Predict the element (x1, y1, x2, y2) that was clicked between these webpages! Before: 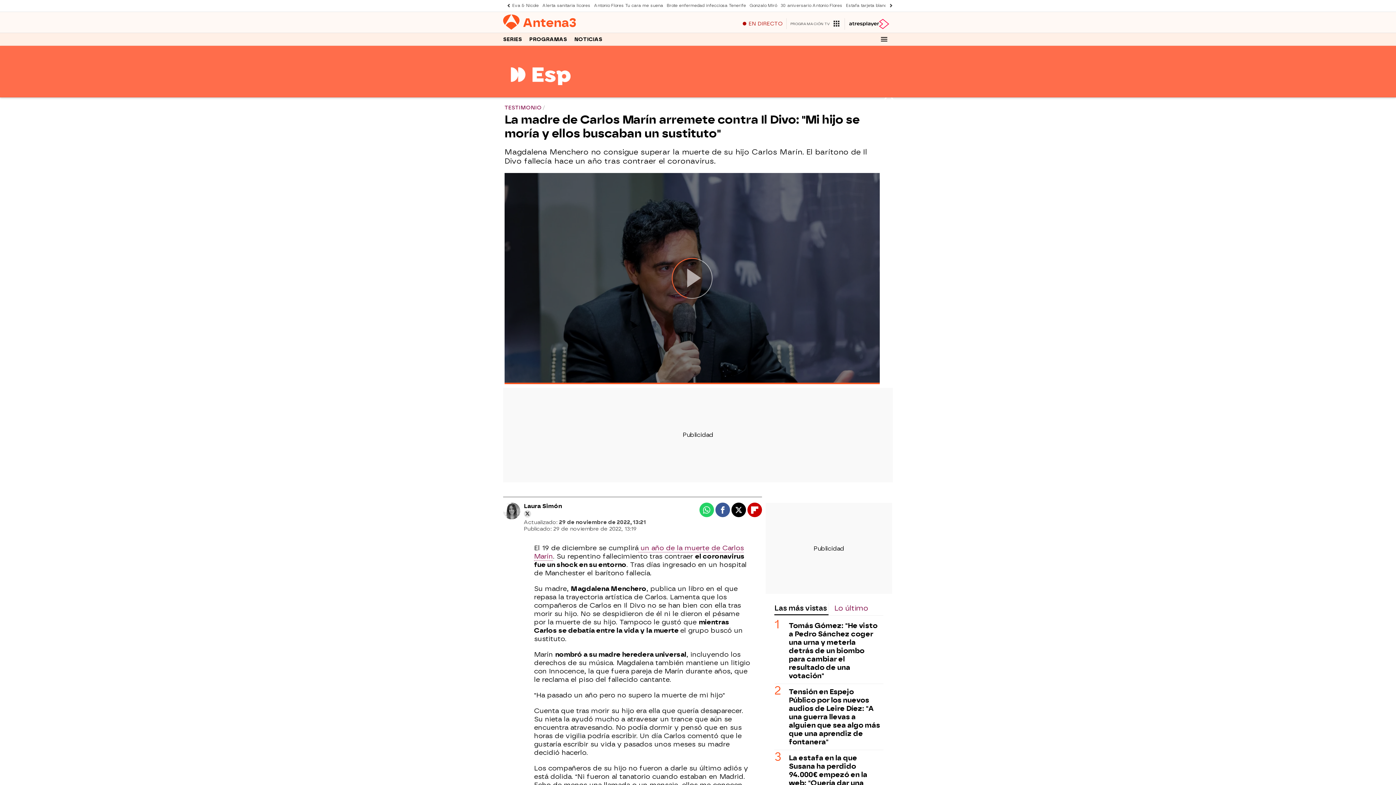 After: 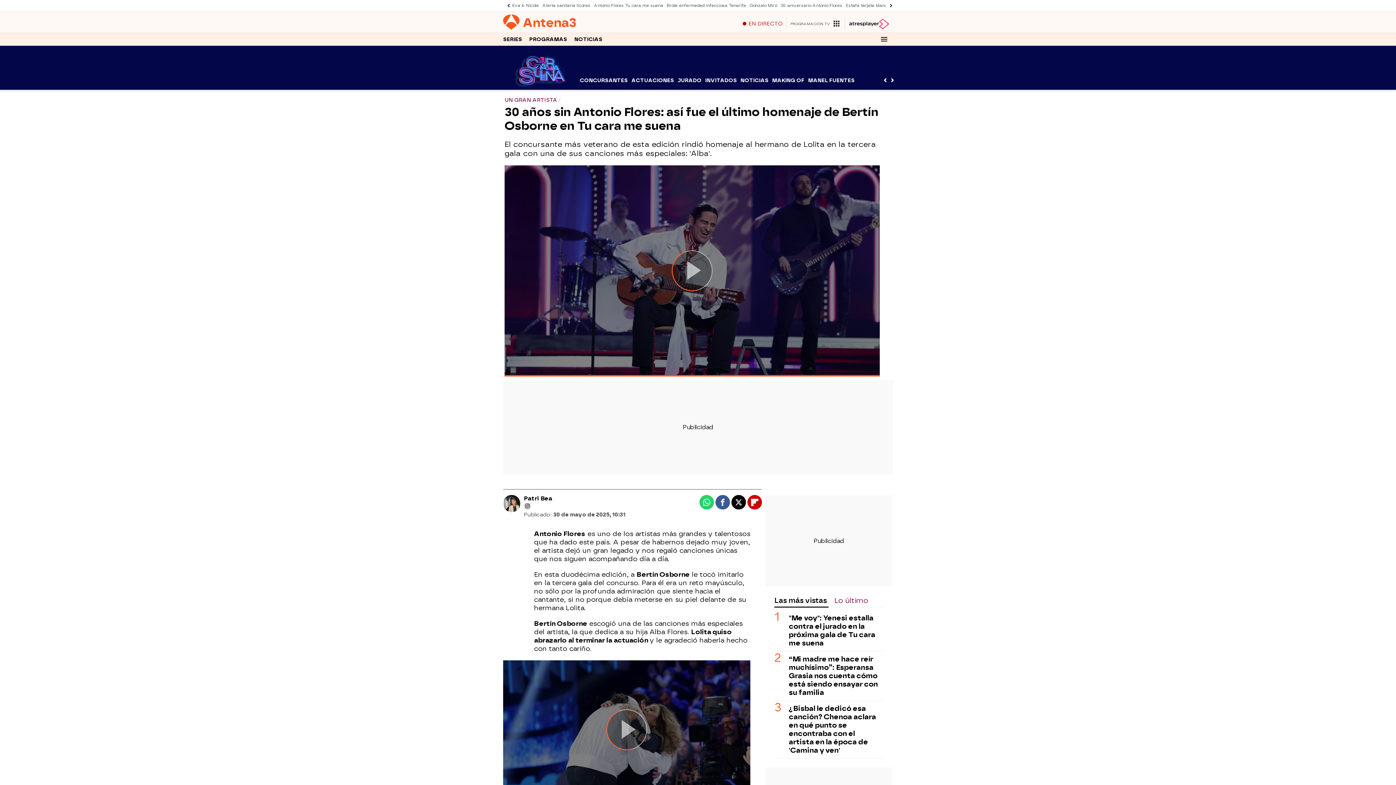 Action: label: Antonio Flores Tu cara me suena bbox: (592, 0, 665, 11)